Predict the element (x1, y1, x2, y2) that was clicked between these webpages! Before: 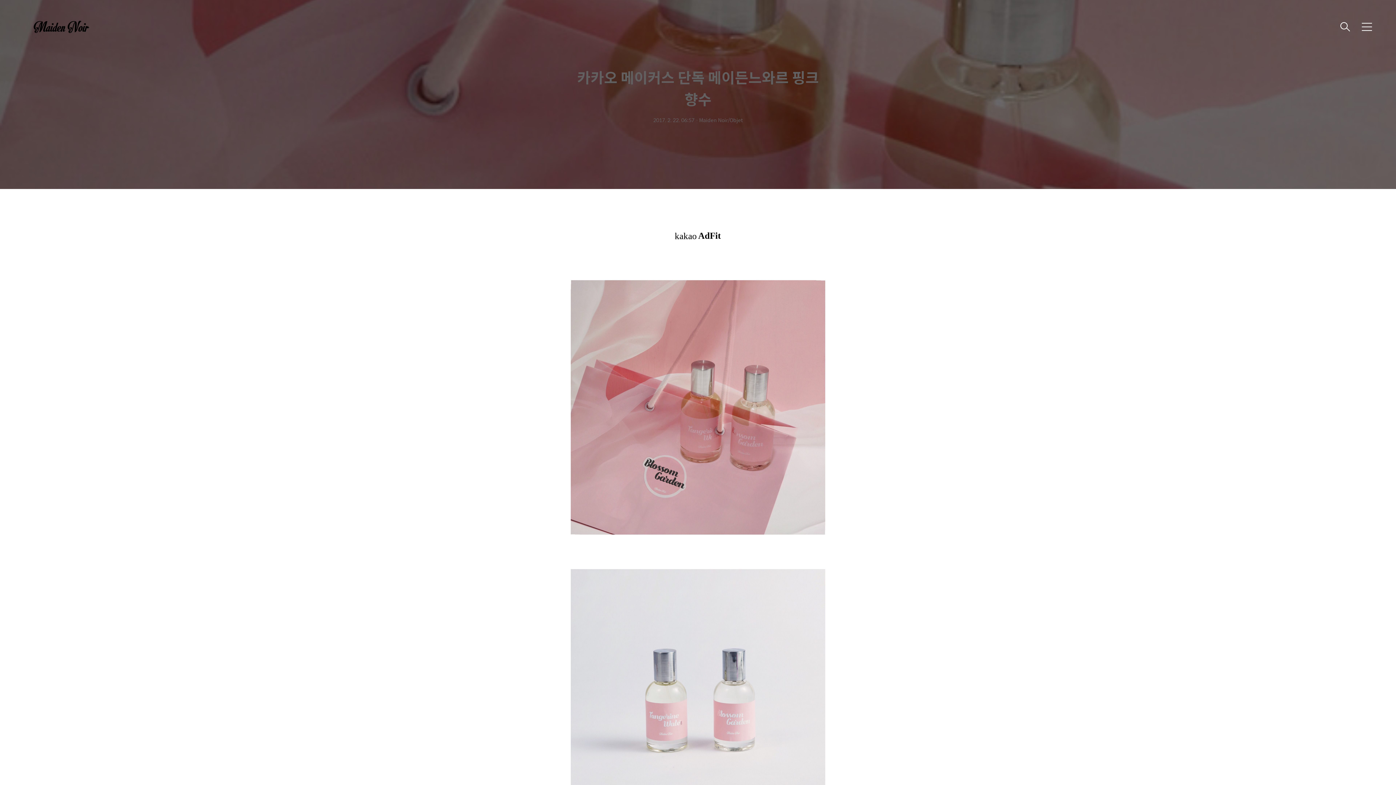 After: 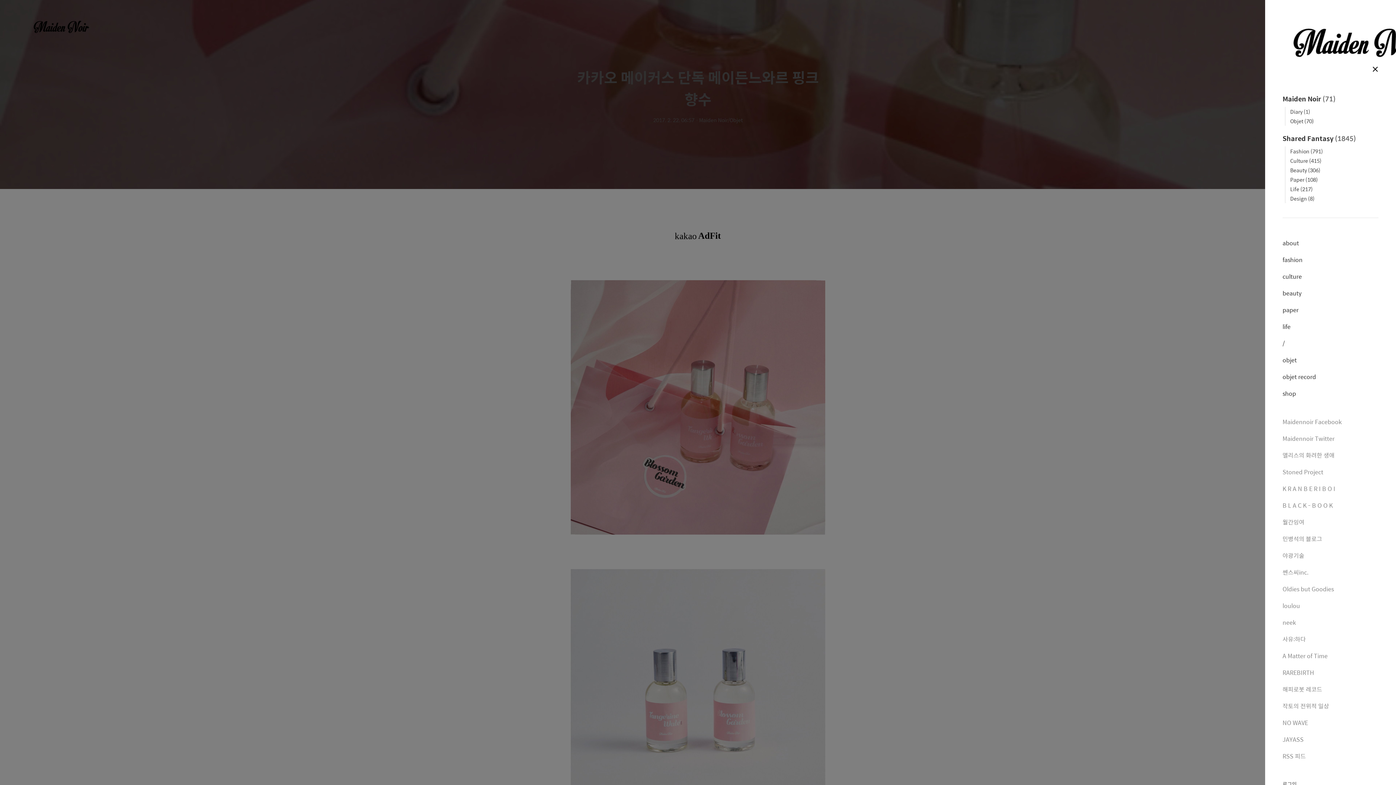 Action: label: 메뉴 bbox: (1358, 18, 1376, 35)